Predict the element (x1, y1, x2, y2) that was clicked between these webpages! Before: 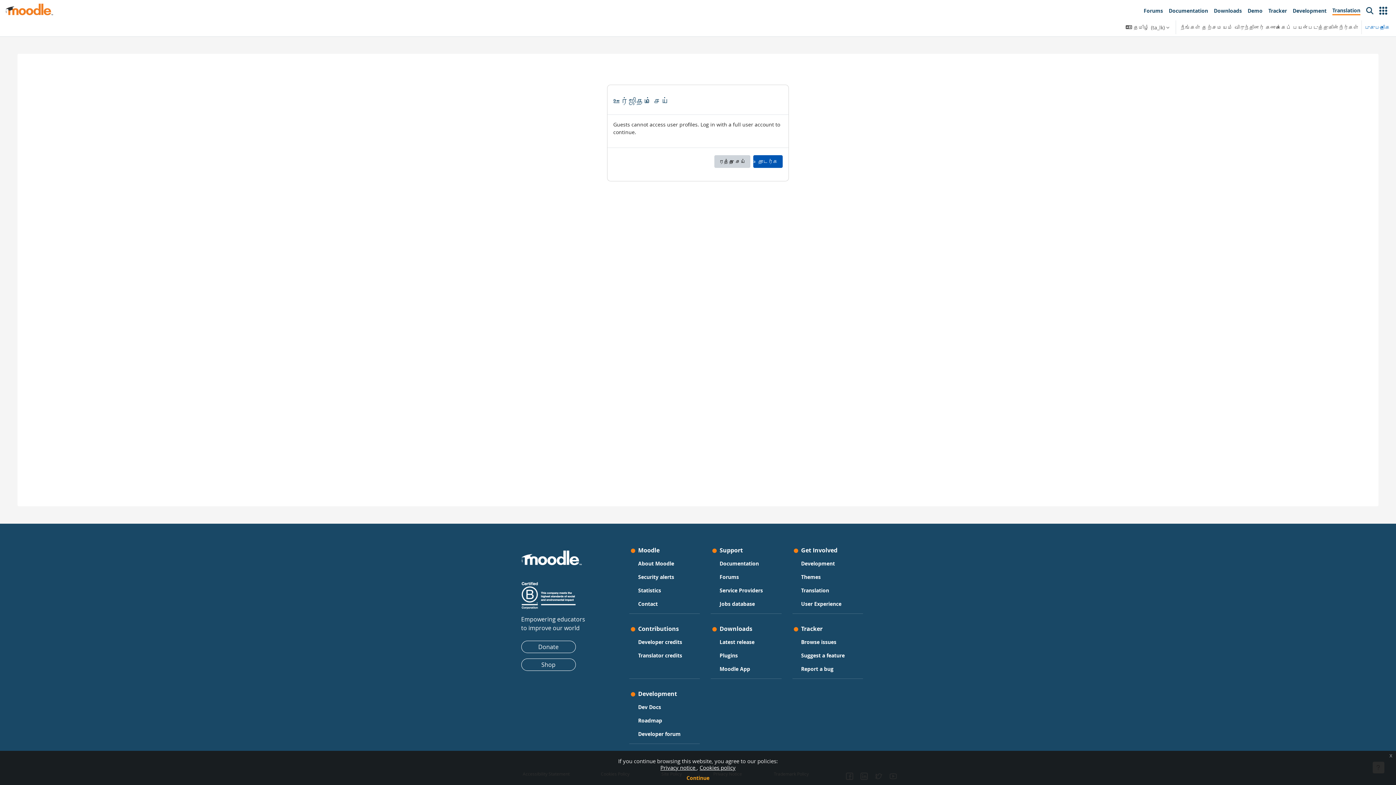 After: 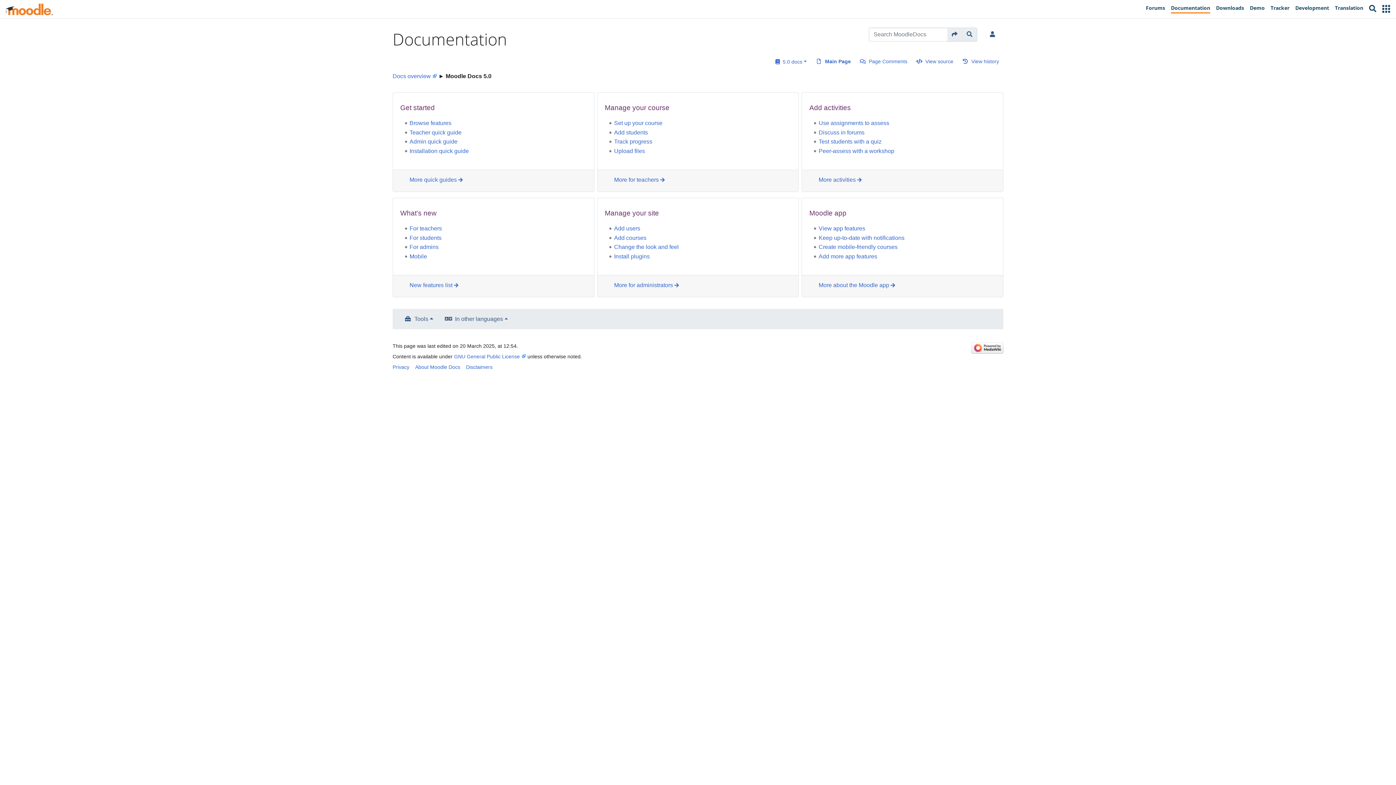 Action: label: Documentation bbox: (1166, 3, 1211, 18)